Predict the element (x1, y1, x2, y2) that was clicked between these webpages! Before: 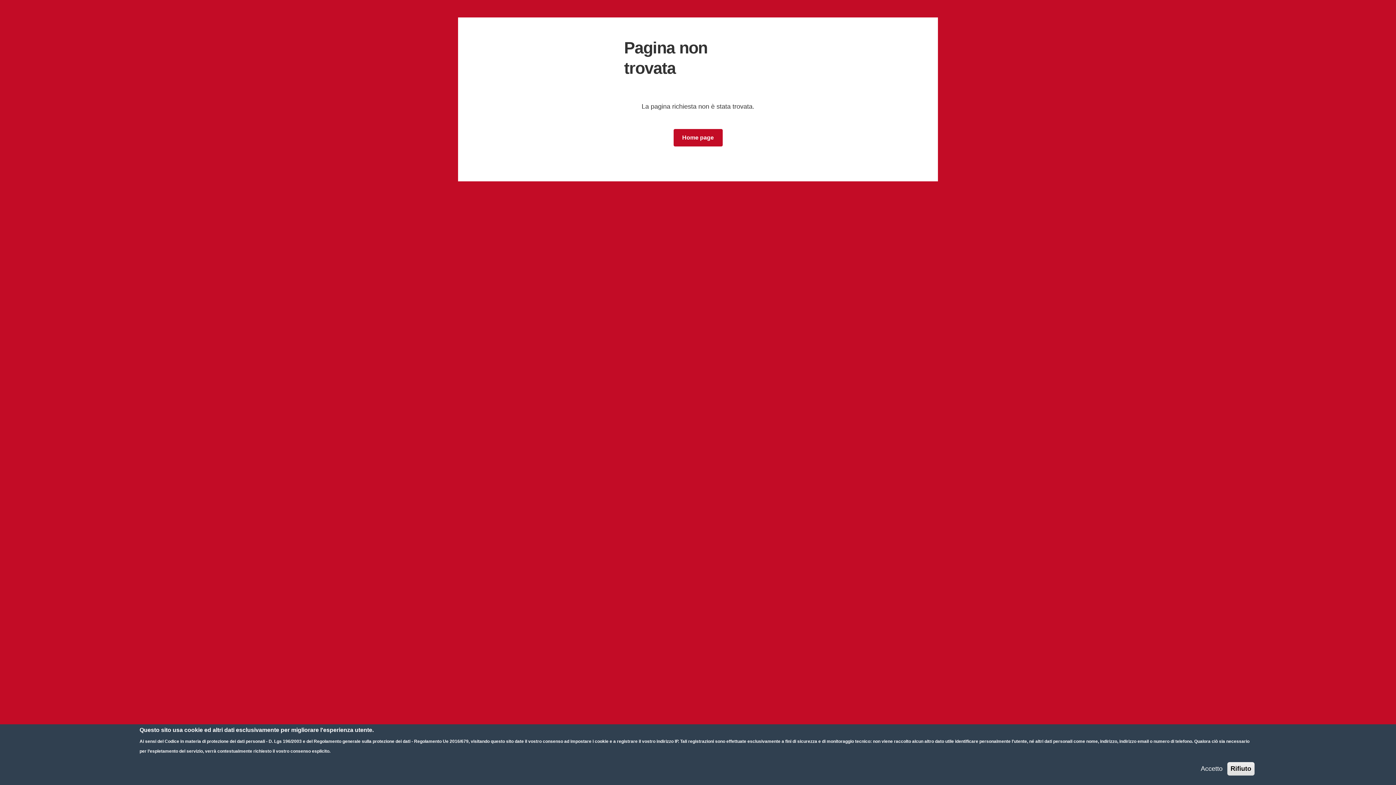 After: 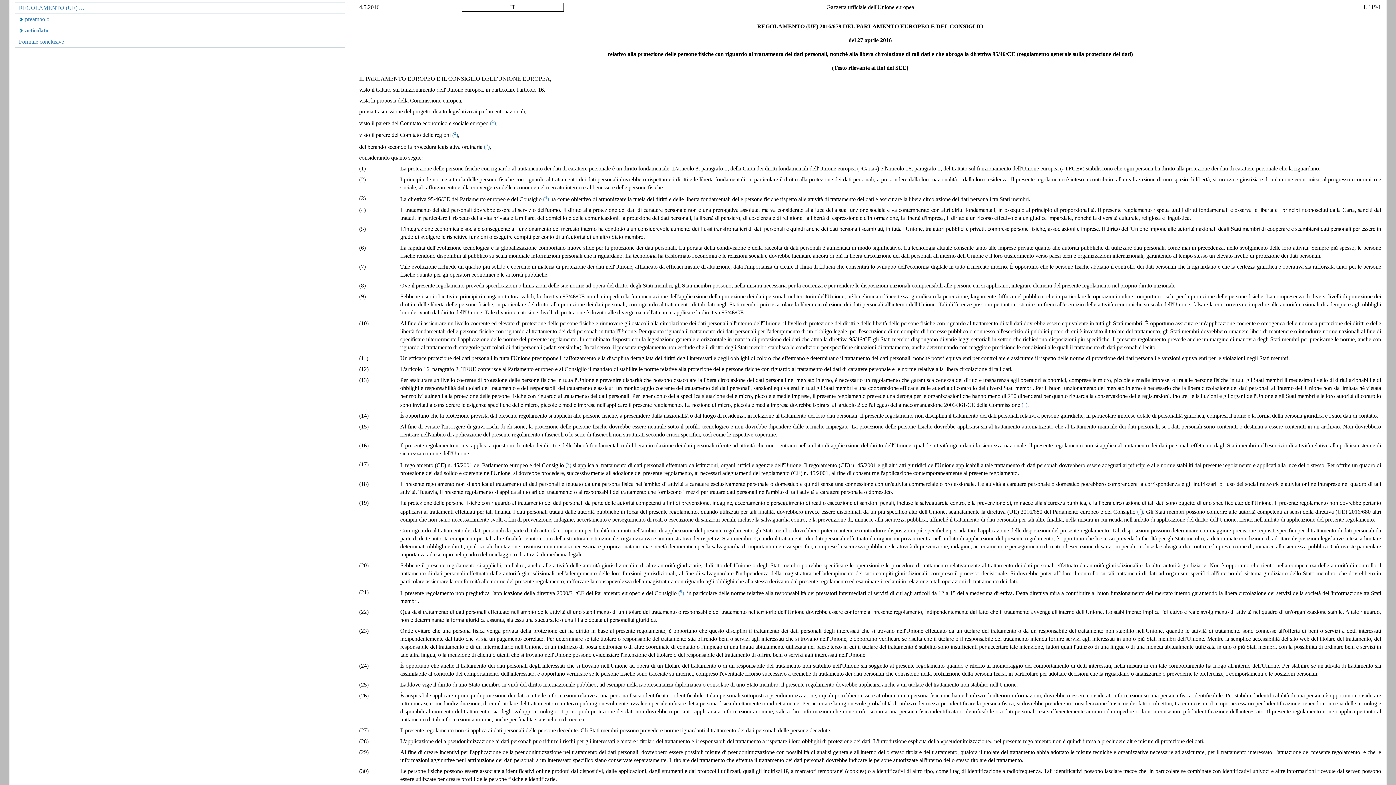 Action: label: Regolamento generale sulla protezione dei dati - Regolamento Ue 2016/679 bbox: (313, 739, 468, 744)